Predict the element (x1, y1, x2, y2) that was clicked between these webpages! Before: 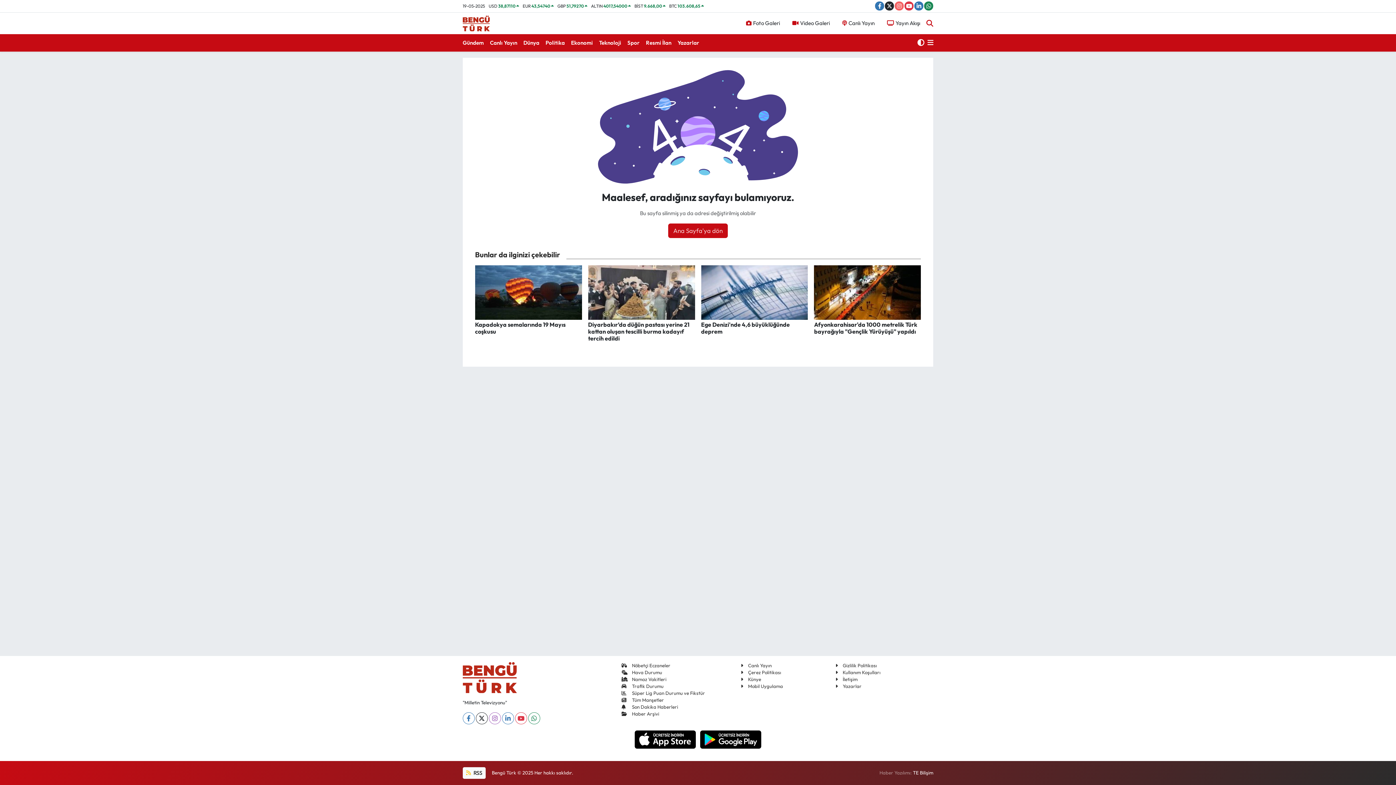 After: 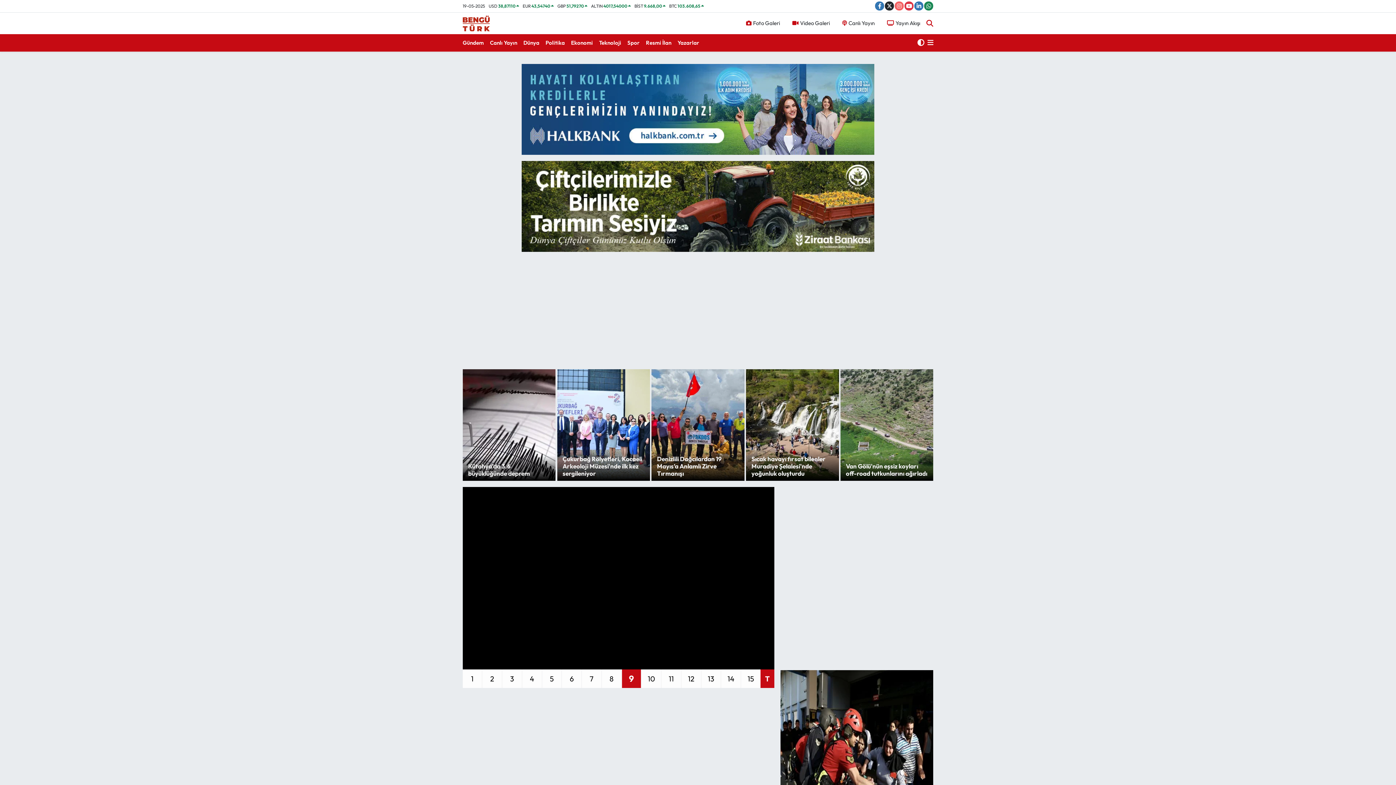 Action: bbox: (462, 15, 490, 29)